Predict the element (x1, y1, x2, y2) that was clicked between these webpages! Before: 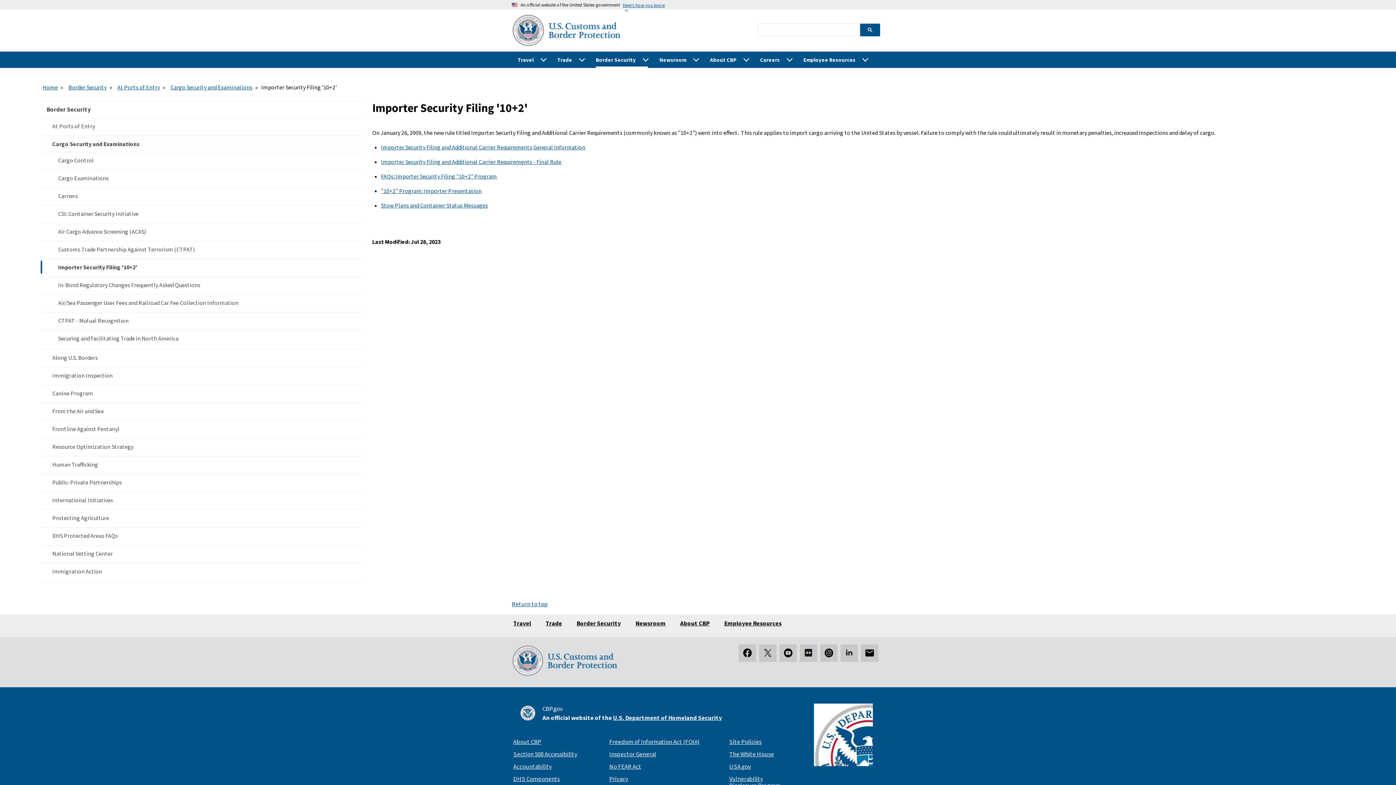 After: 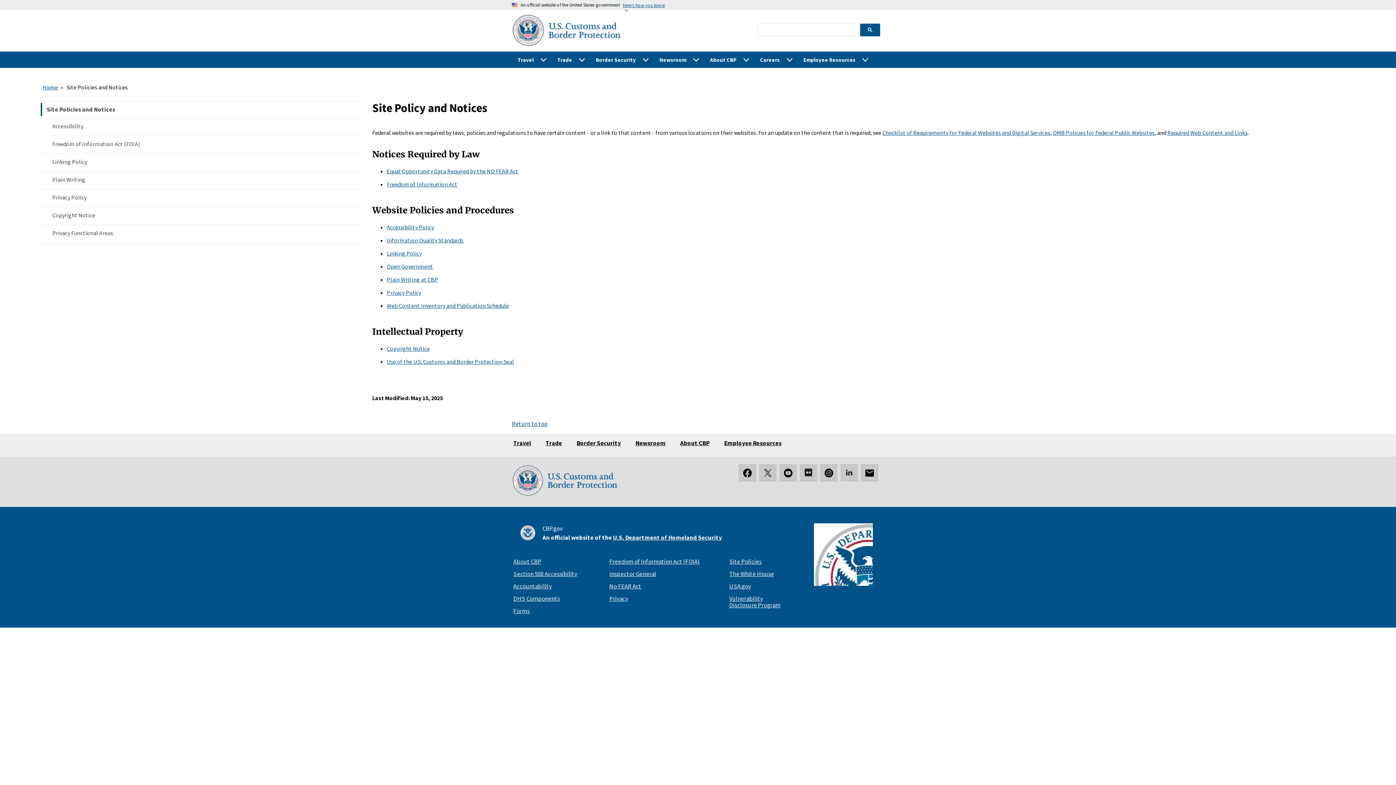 Action: label: Site Policies bbox: (729, 733, 761, 750)